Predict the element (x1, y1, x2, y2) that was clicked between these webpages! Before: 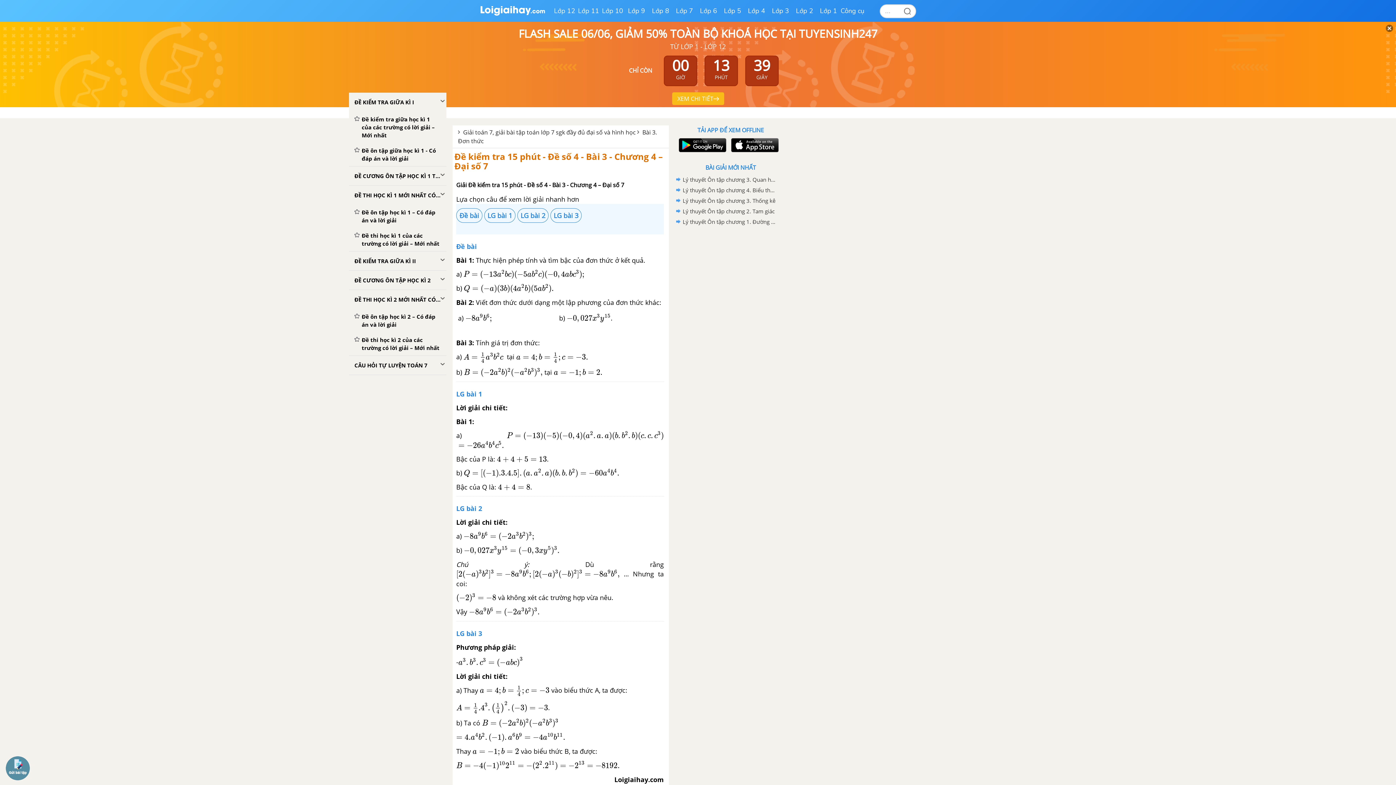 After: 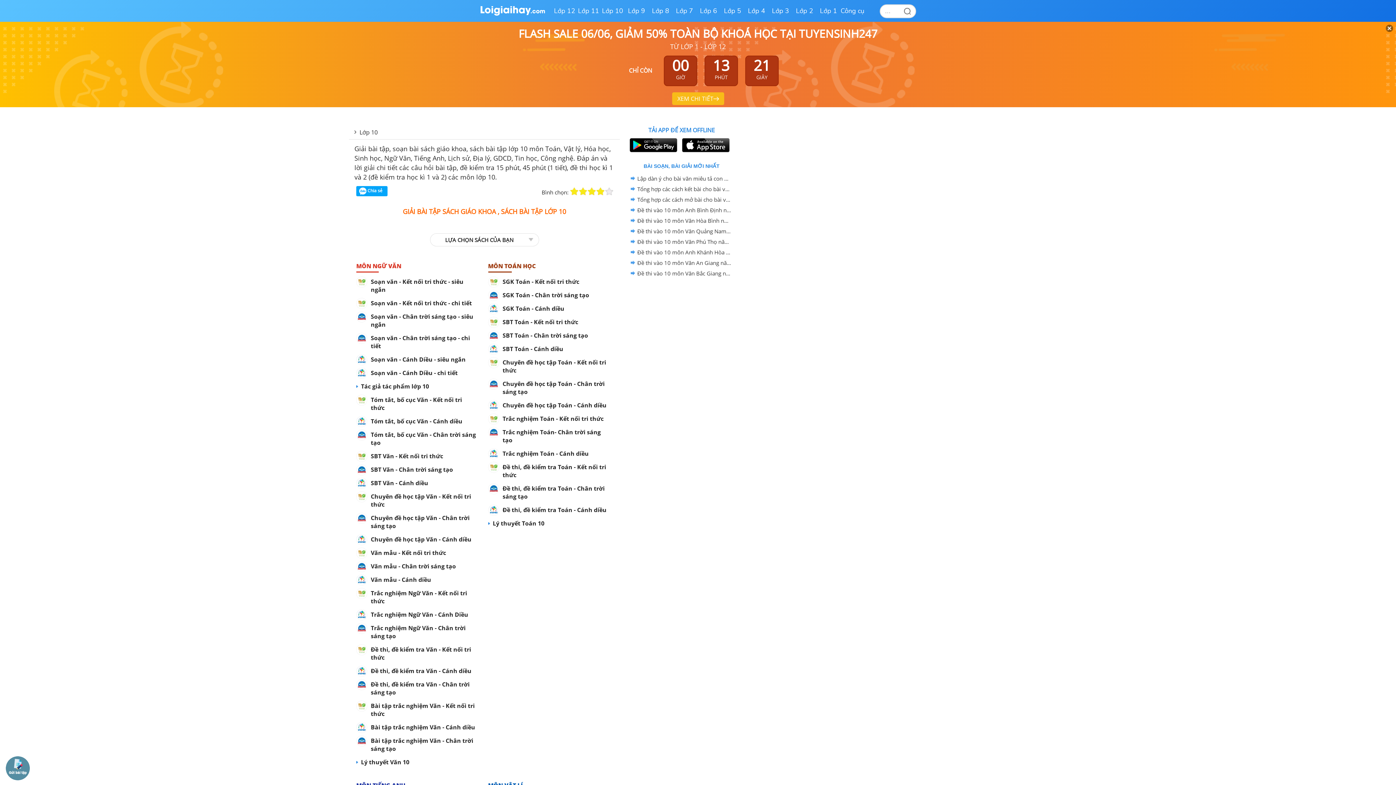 Action: label: Lớp 10 bbox: (600, 0, 624, 21)